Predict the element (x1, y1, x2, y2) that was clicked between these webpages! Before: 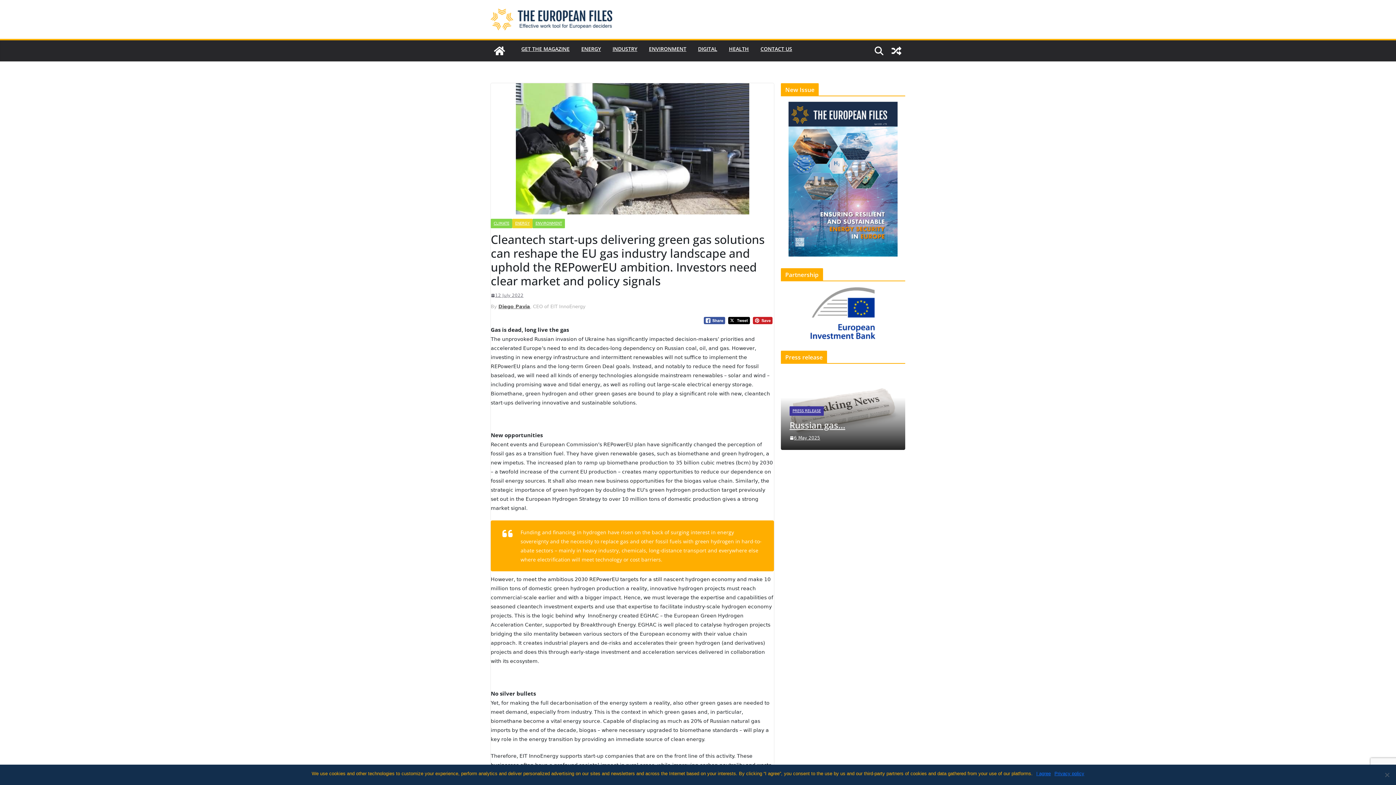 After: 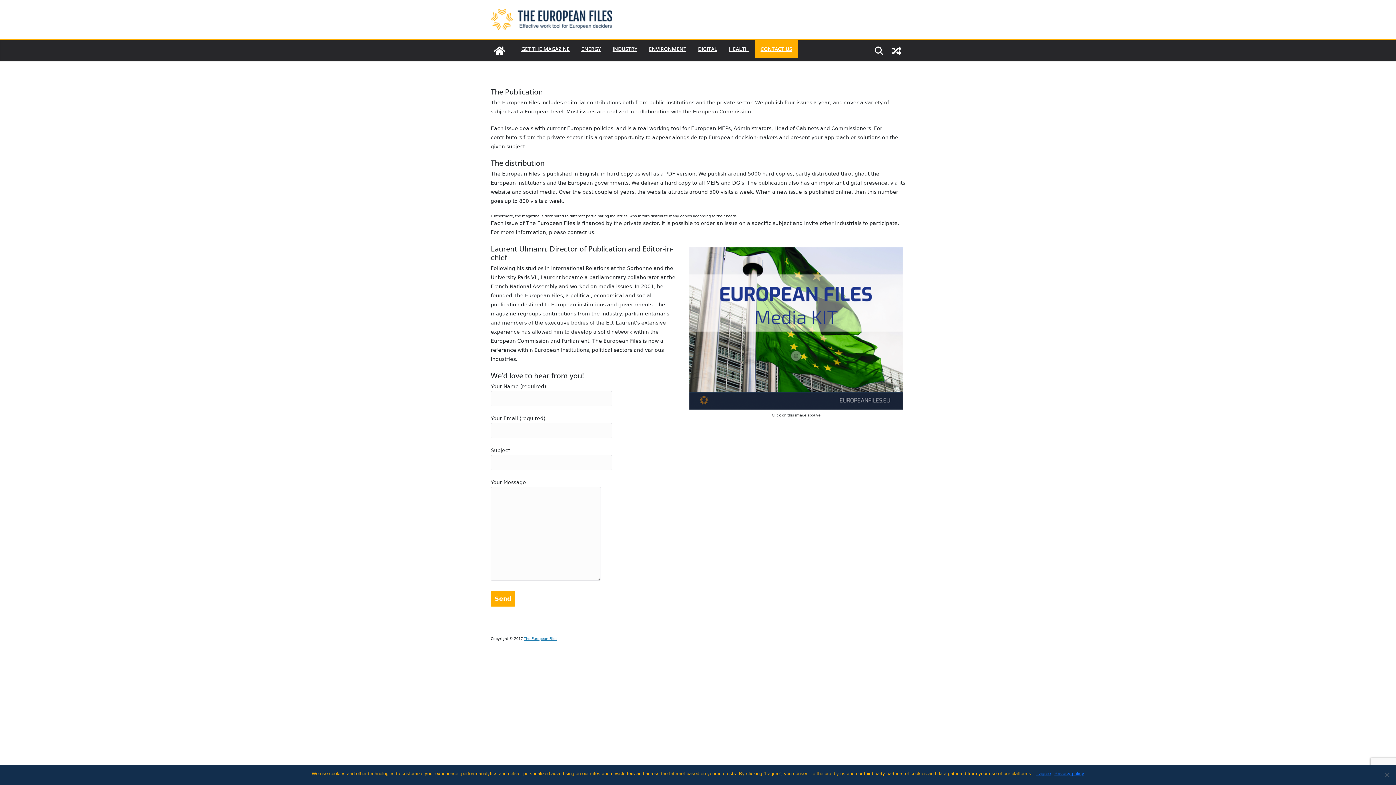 Action: bbox: (760, 44, 792, 54) label: CONTACT US